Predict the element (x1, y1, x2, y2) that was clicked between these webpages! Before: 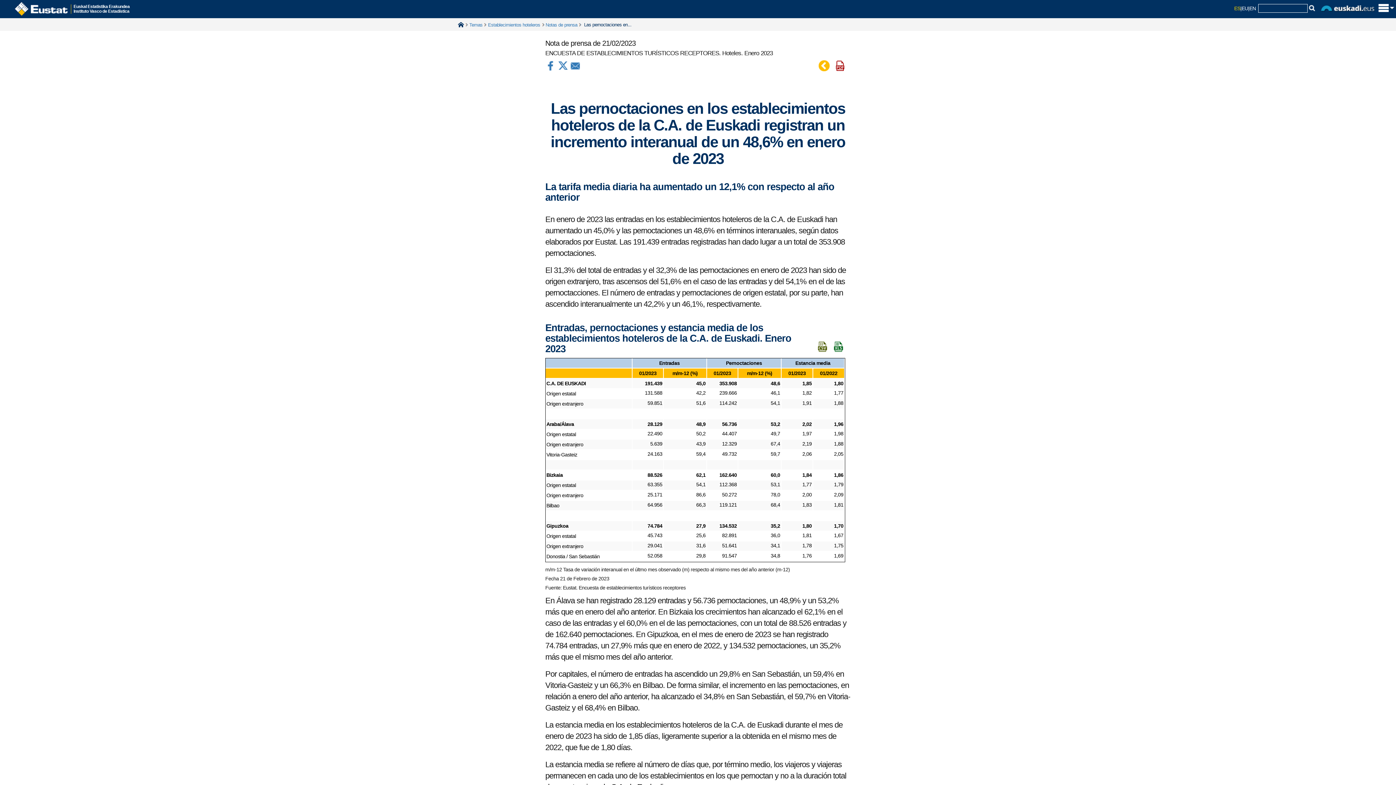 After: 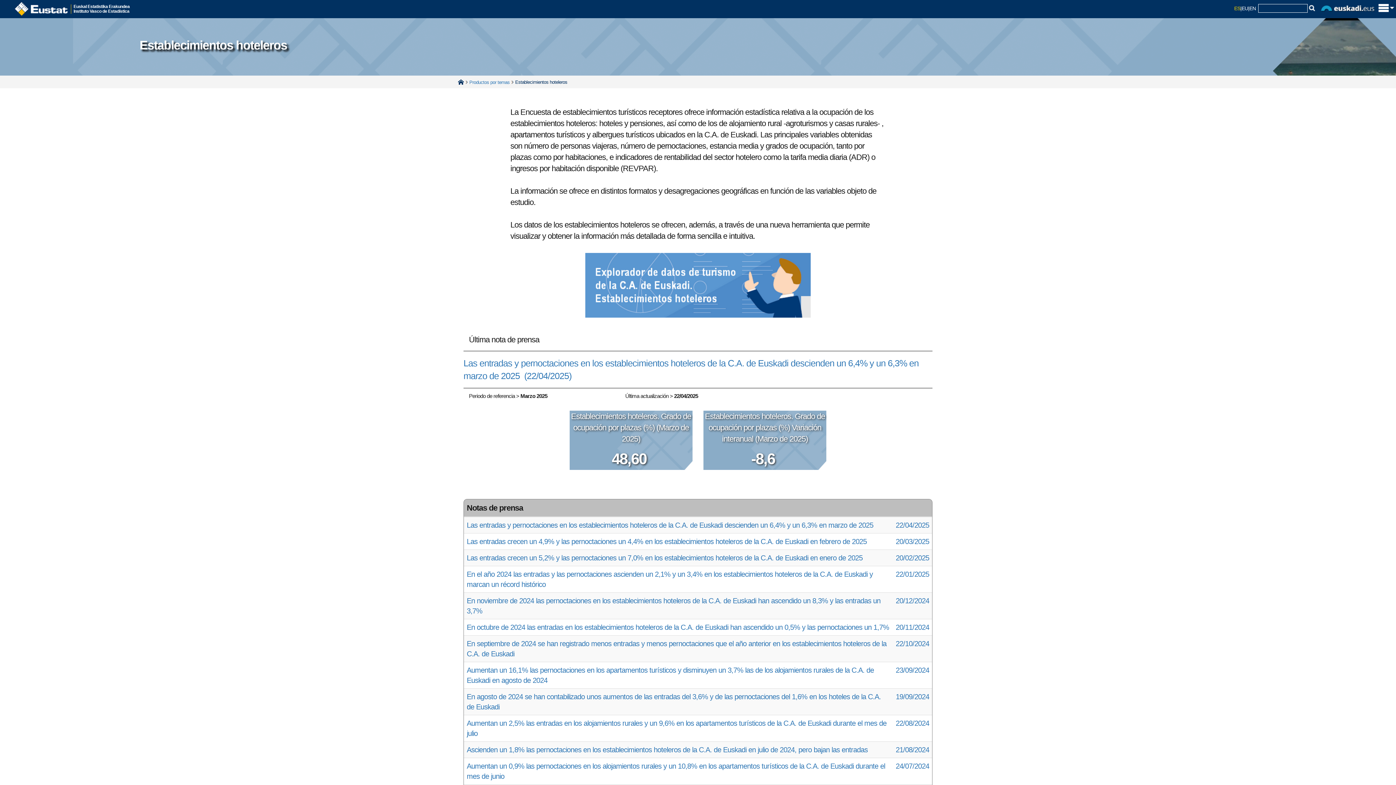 Action: label: Notas de prensa bbox: (545, 22, 577, 27)